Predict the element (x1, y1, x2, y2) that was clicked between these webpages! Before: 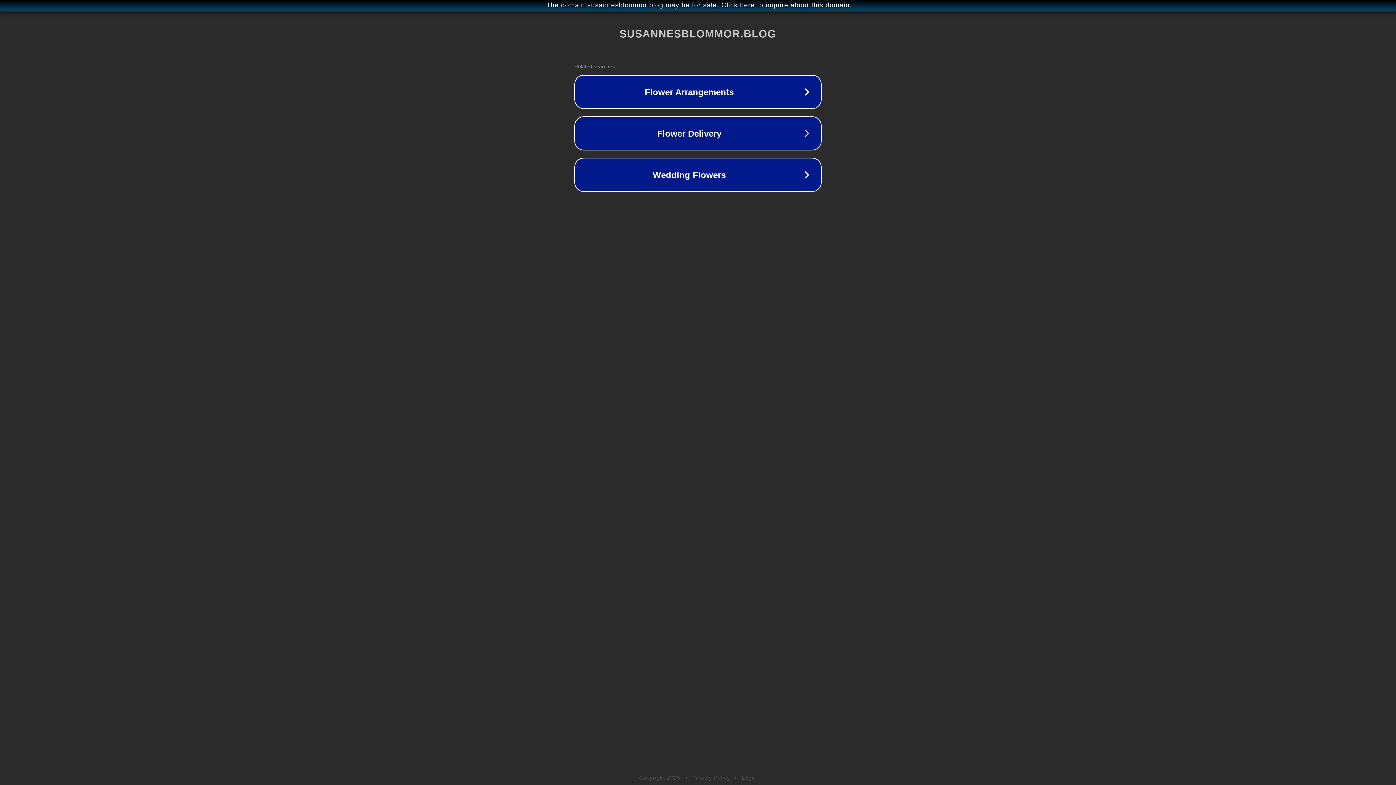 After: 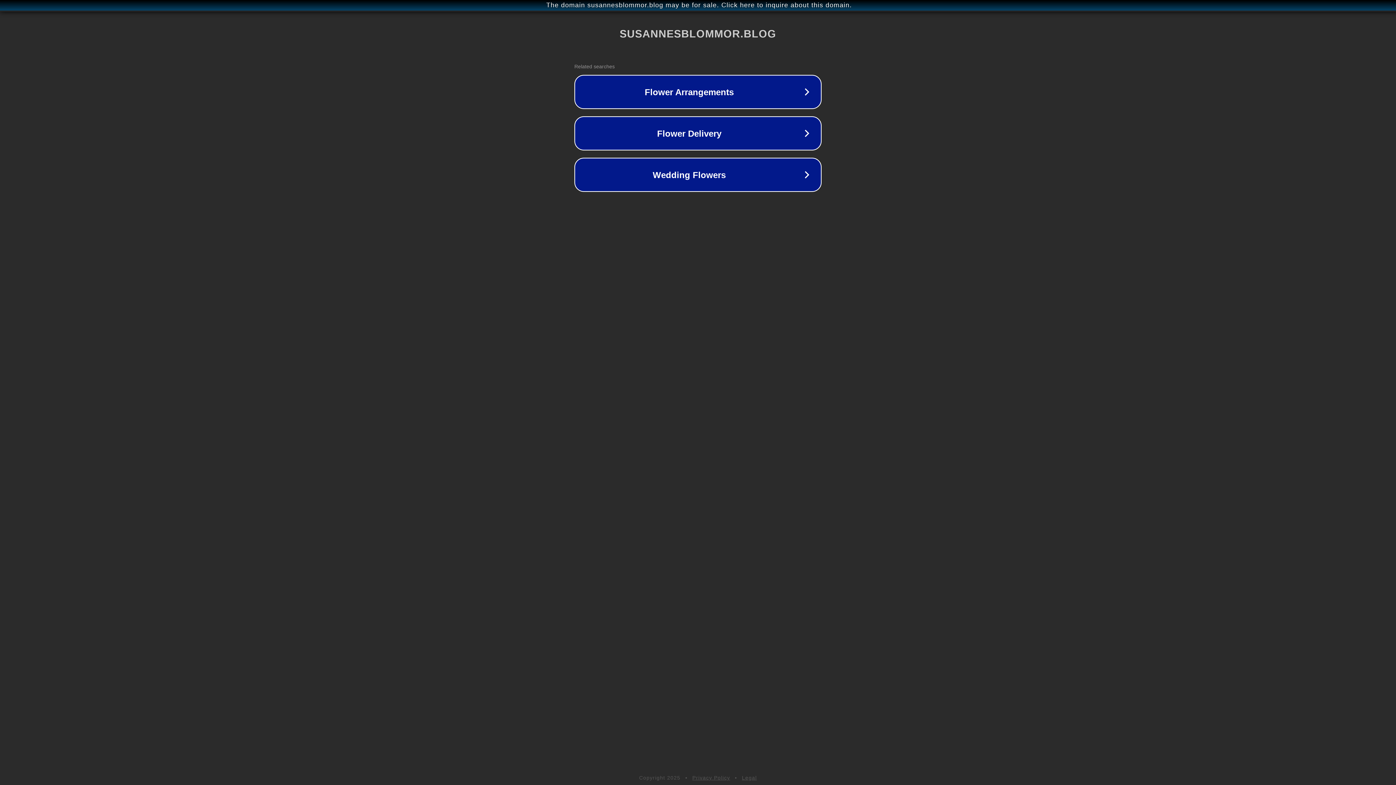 Action: label: Privacy Policy bbox: (692, 775, 730, 781)